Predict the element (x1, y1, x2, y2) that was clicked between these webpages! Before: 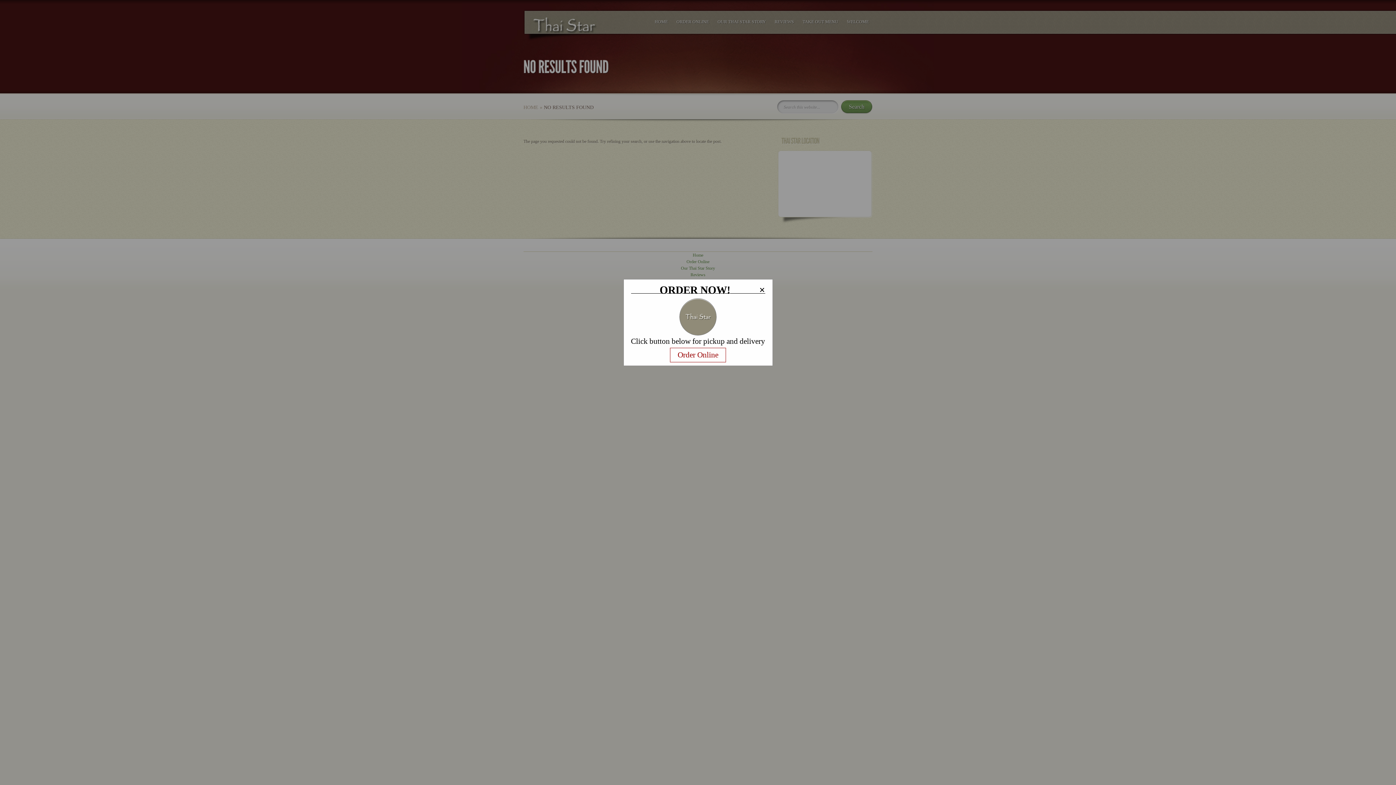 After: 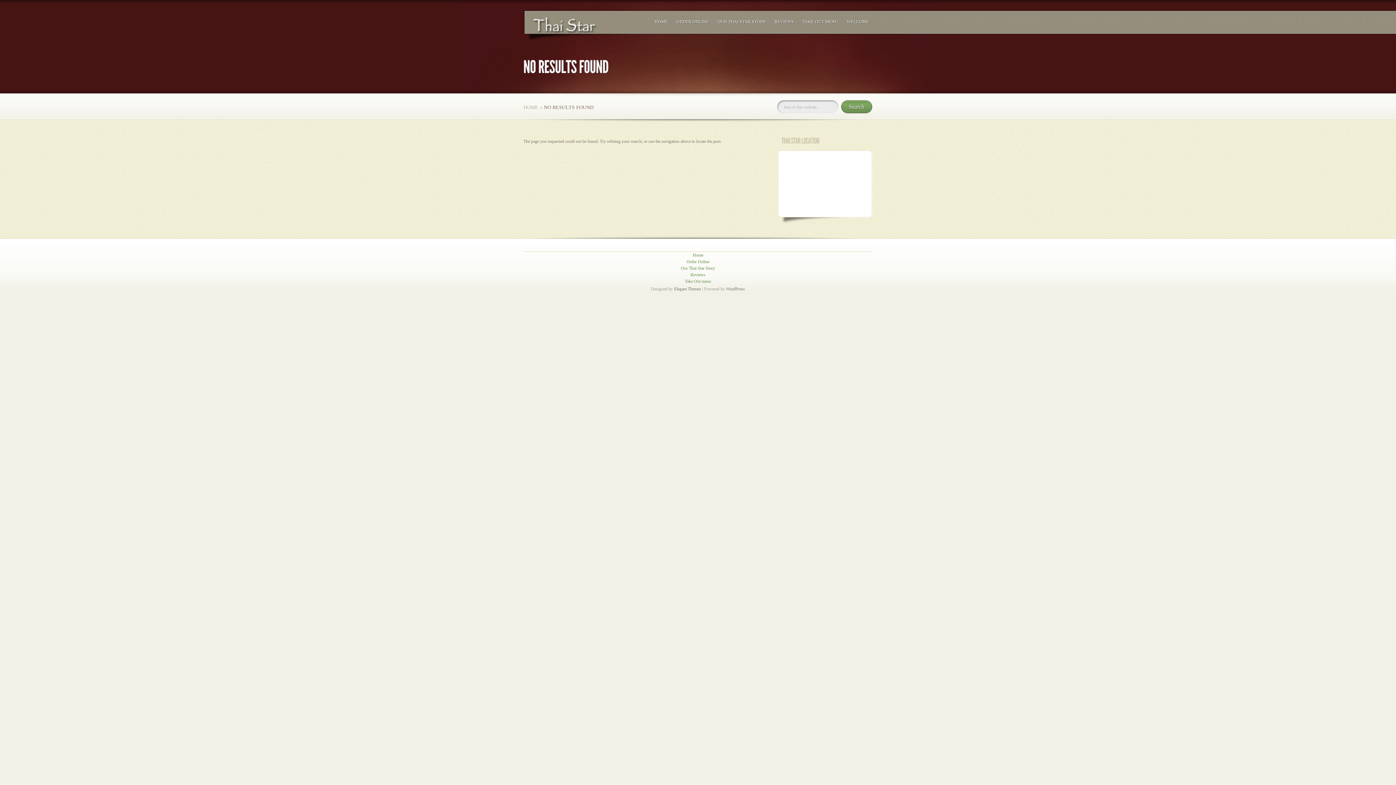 Action: bbox: (759, 286, 765, 293) label: Close